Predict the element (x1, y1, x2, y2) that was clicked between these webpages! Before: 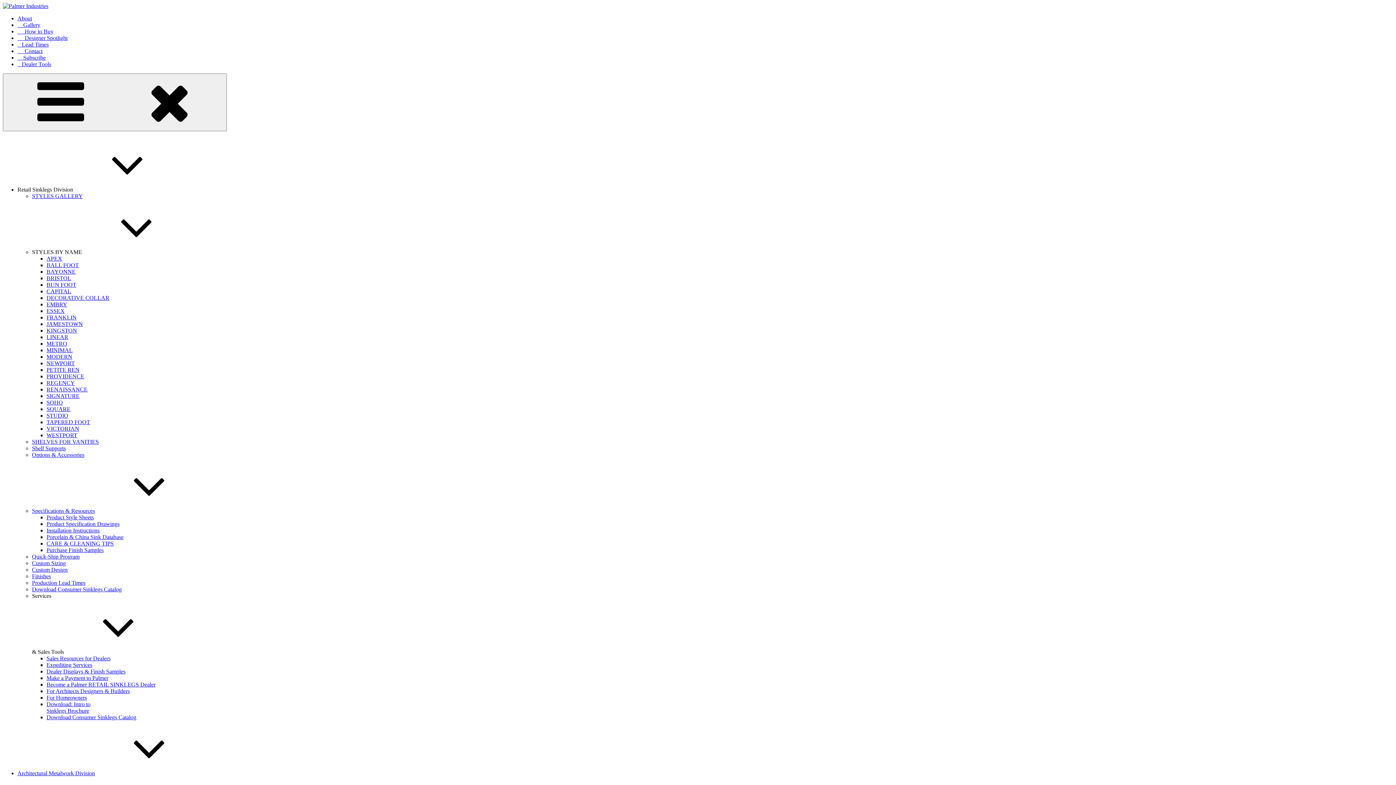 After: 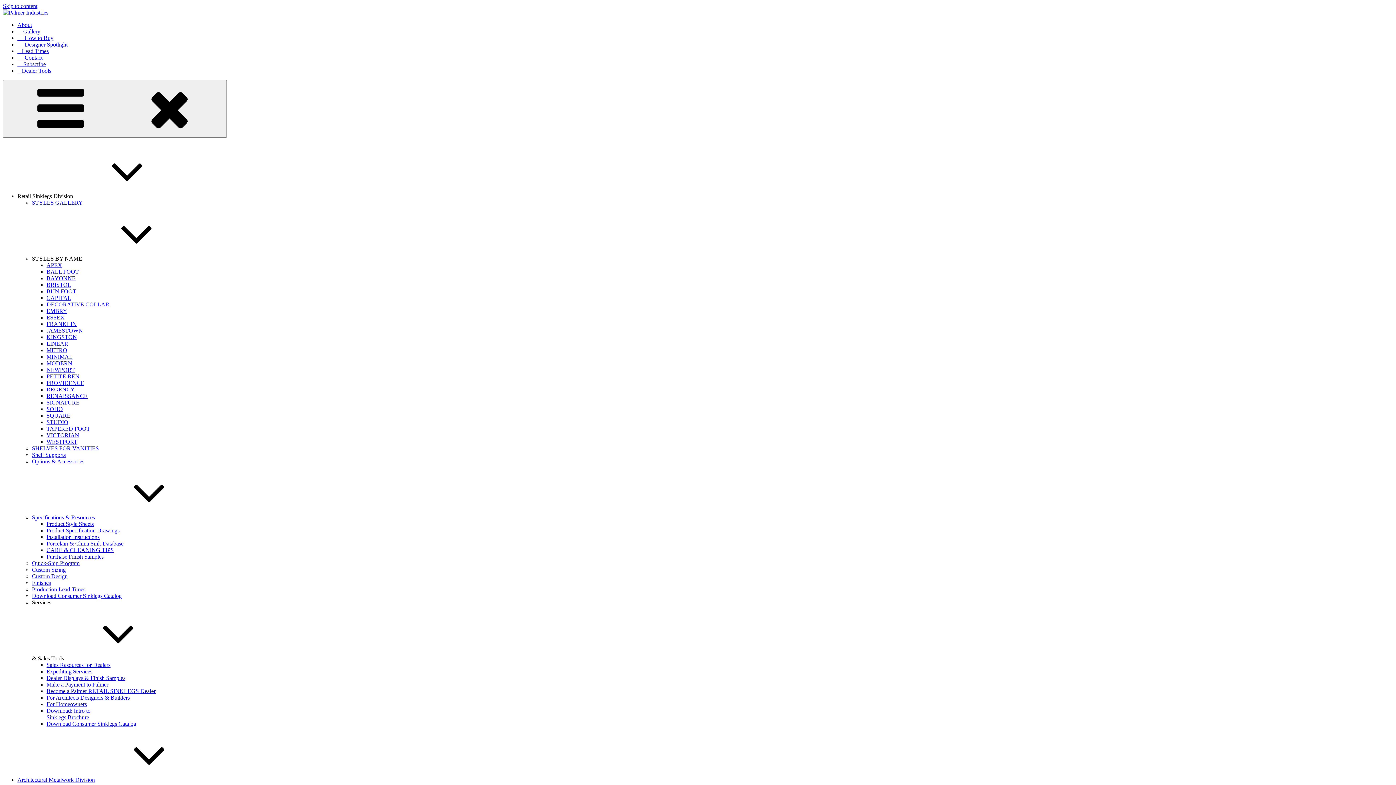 Action: label: PETITE REN bbox: (46, 366, 79, 373)